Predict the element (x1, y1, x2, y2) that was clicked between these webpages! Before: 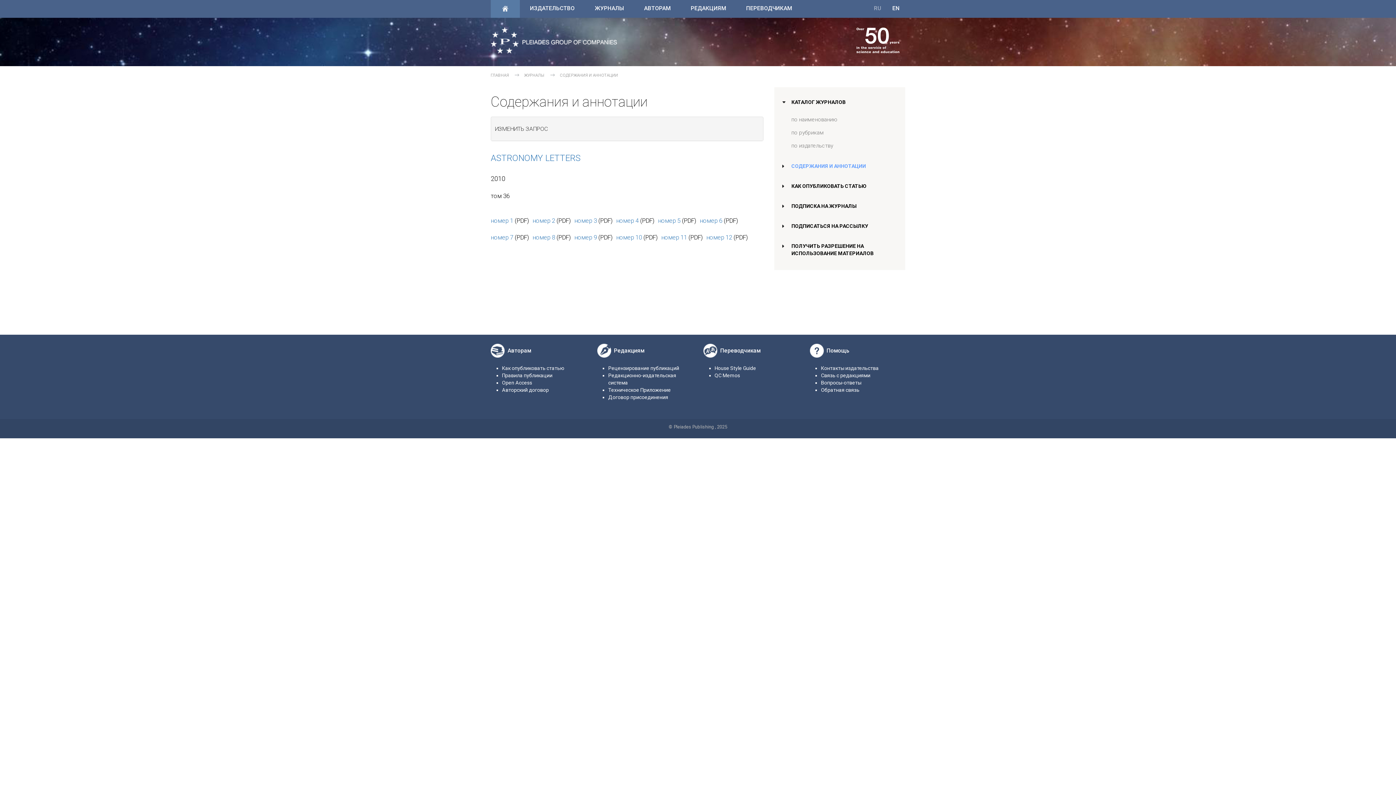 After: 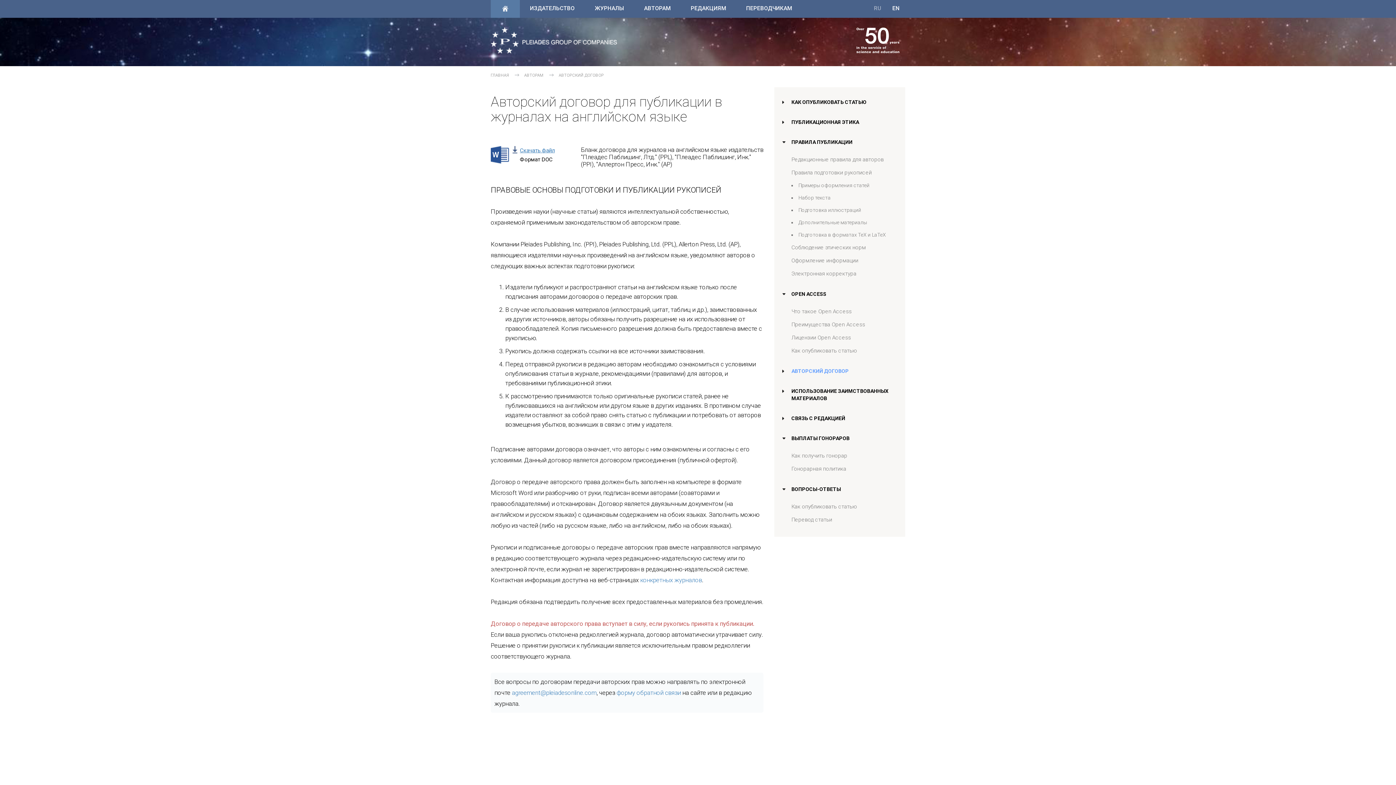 Action: bbox: (502, 387, 549, 393) label: Авторский договор